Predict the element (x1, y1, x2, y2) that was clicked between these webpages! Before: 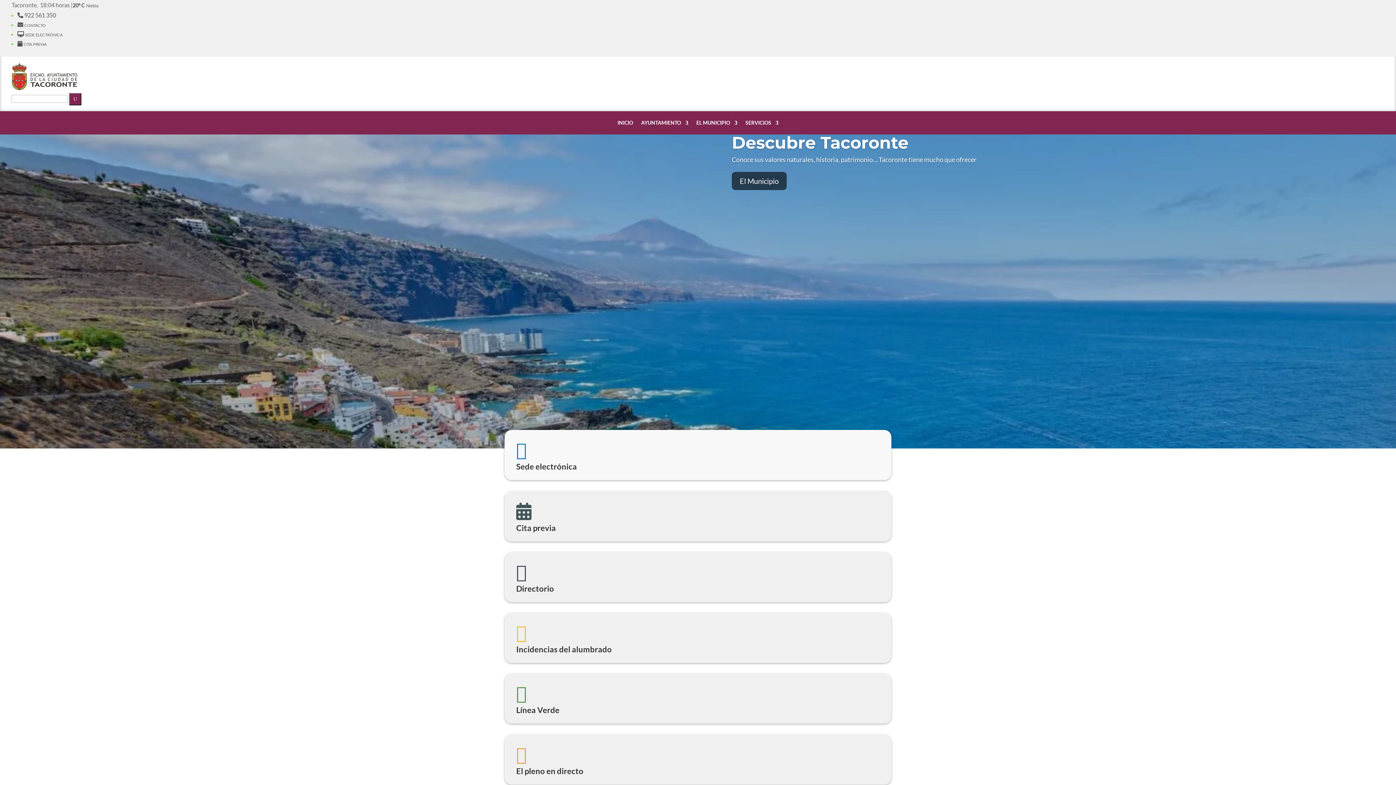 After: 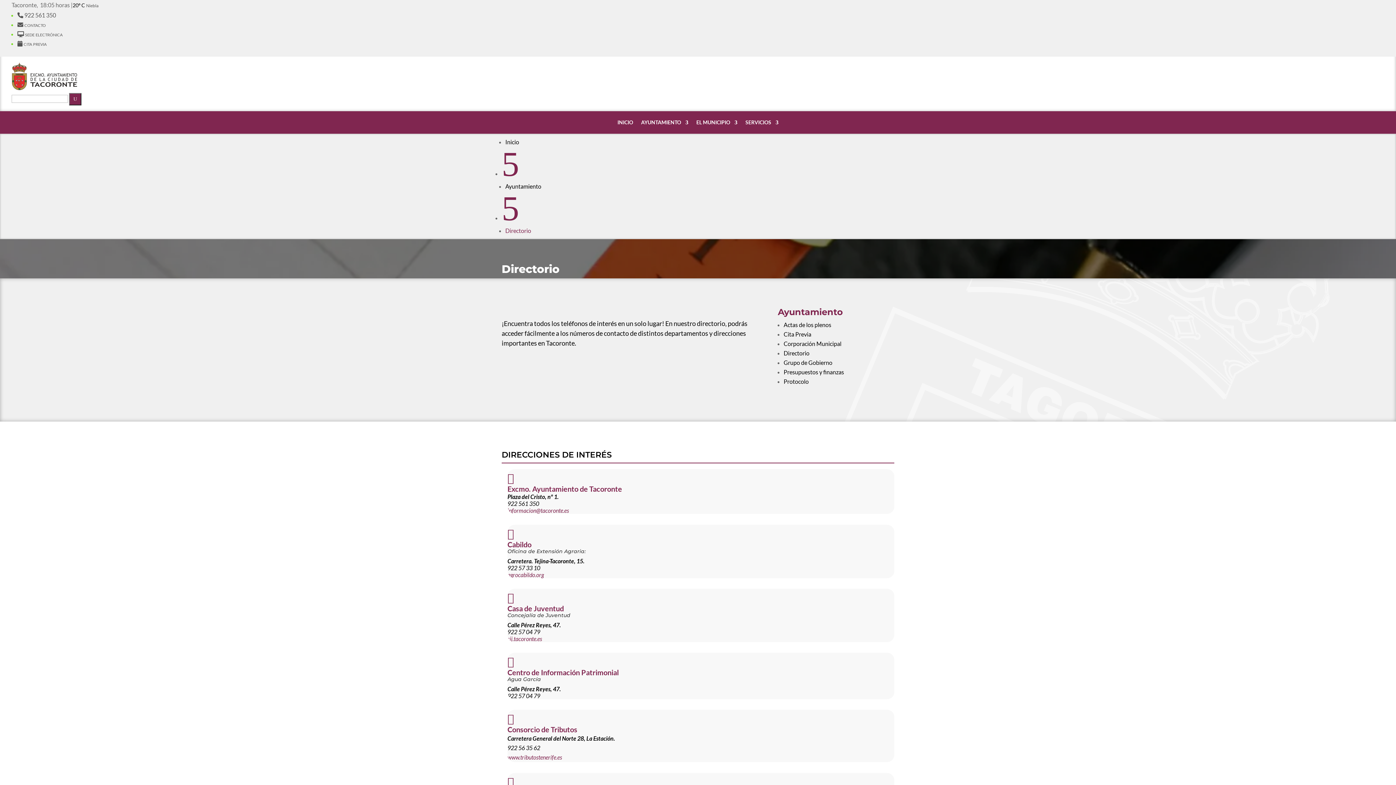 Action: bbox: (17, 21, 45, 28) label:  contacto